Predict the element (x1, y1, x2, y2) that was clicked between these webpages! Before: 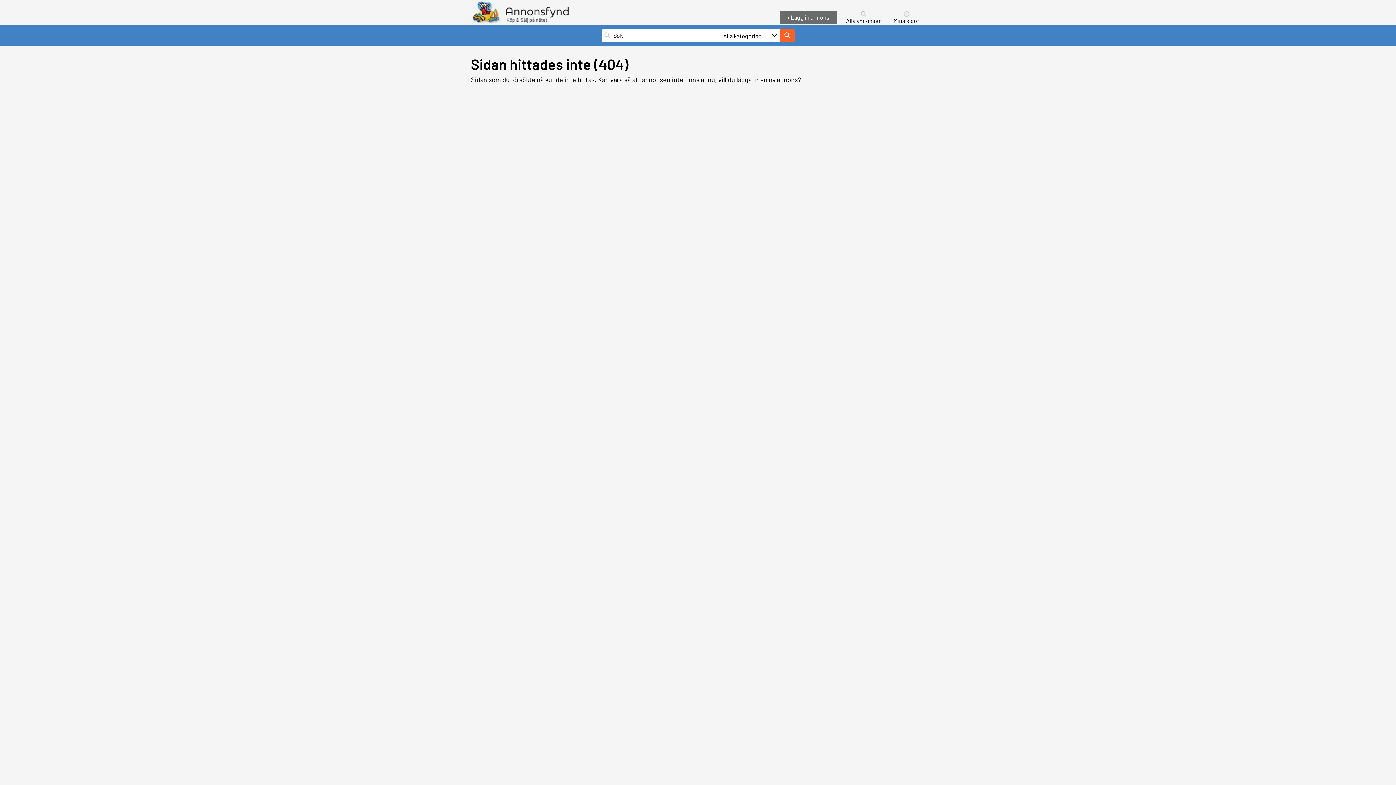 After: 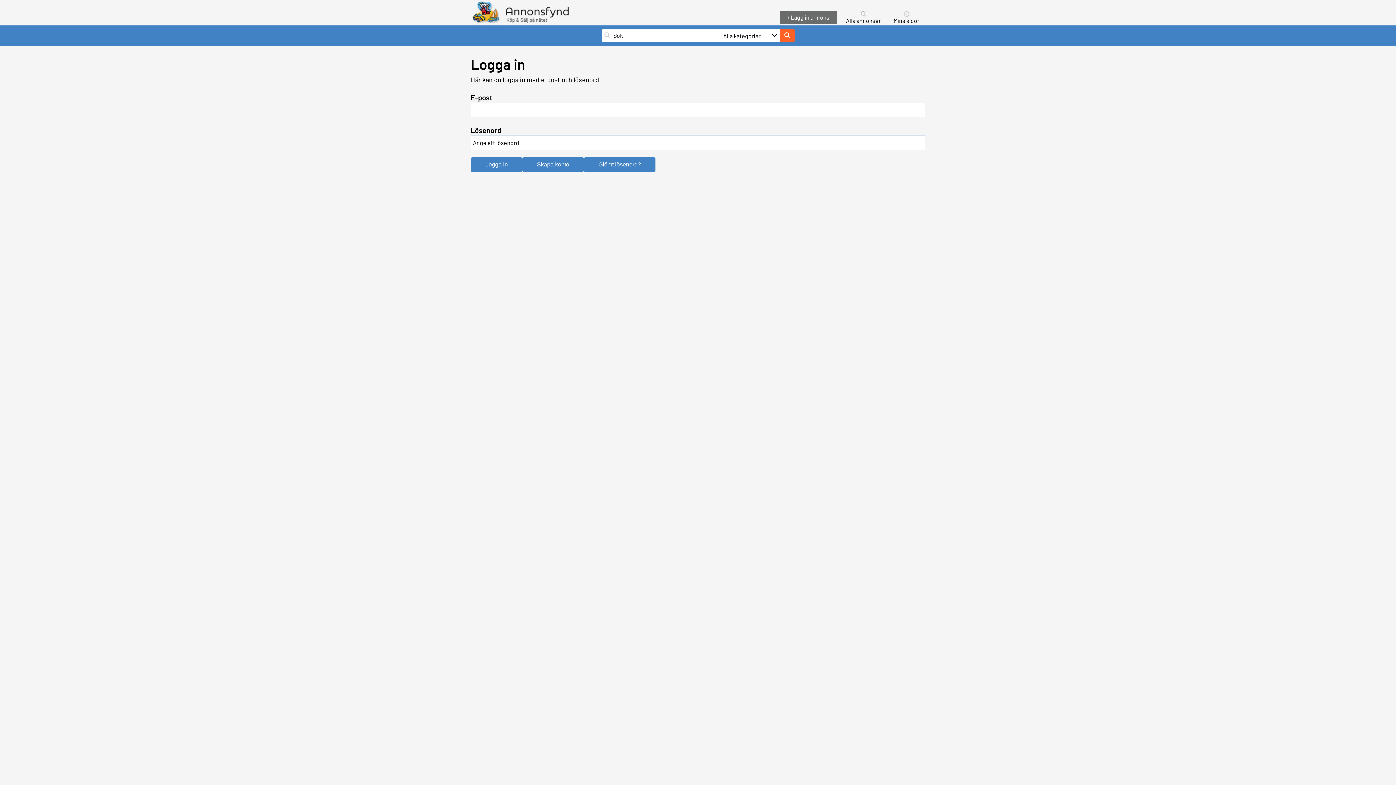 Action: label: Mina sidor bbox: (893, 17, 919, 24)